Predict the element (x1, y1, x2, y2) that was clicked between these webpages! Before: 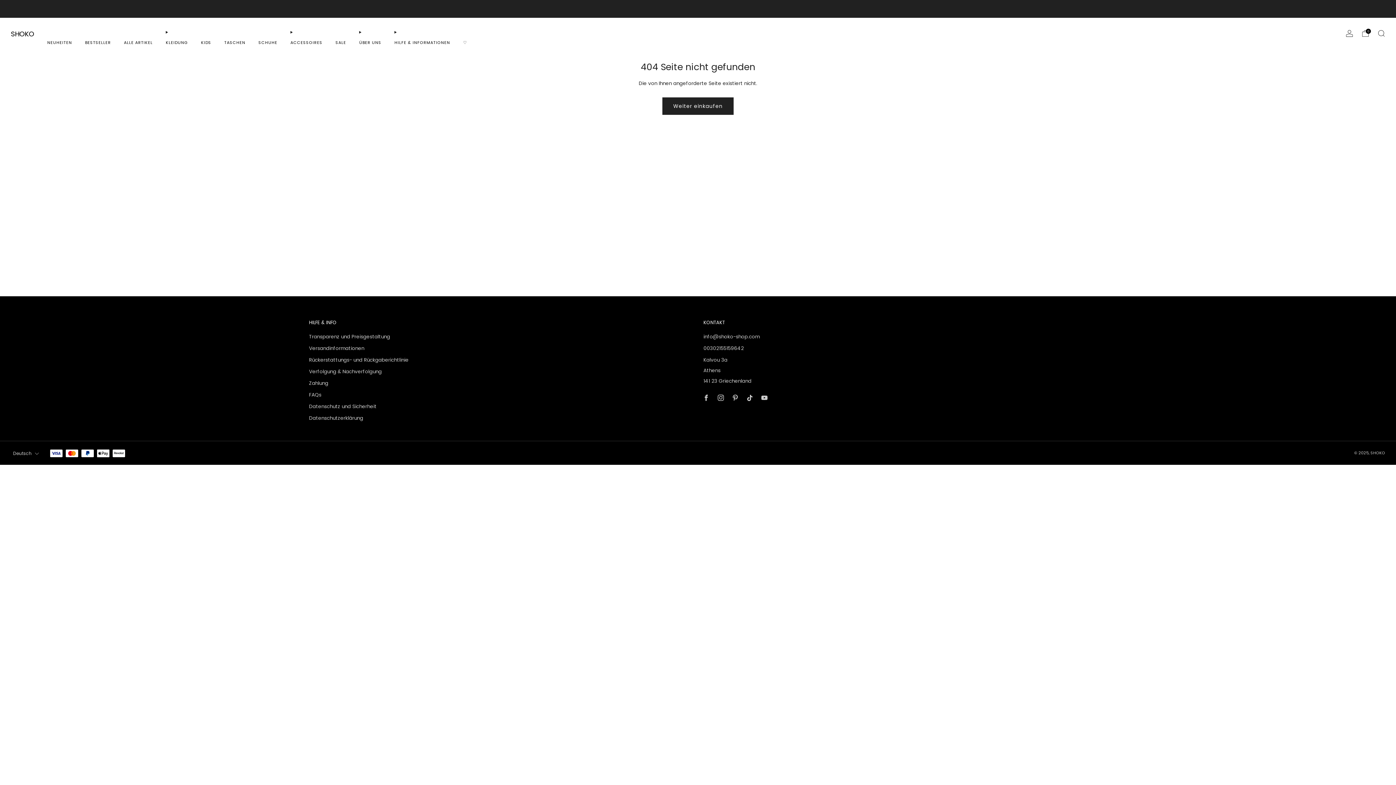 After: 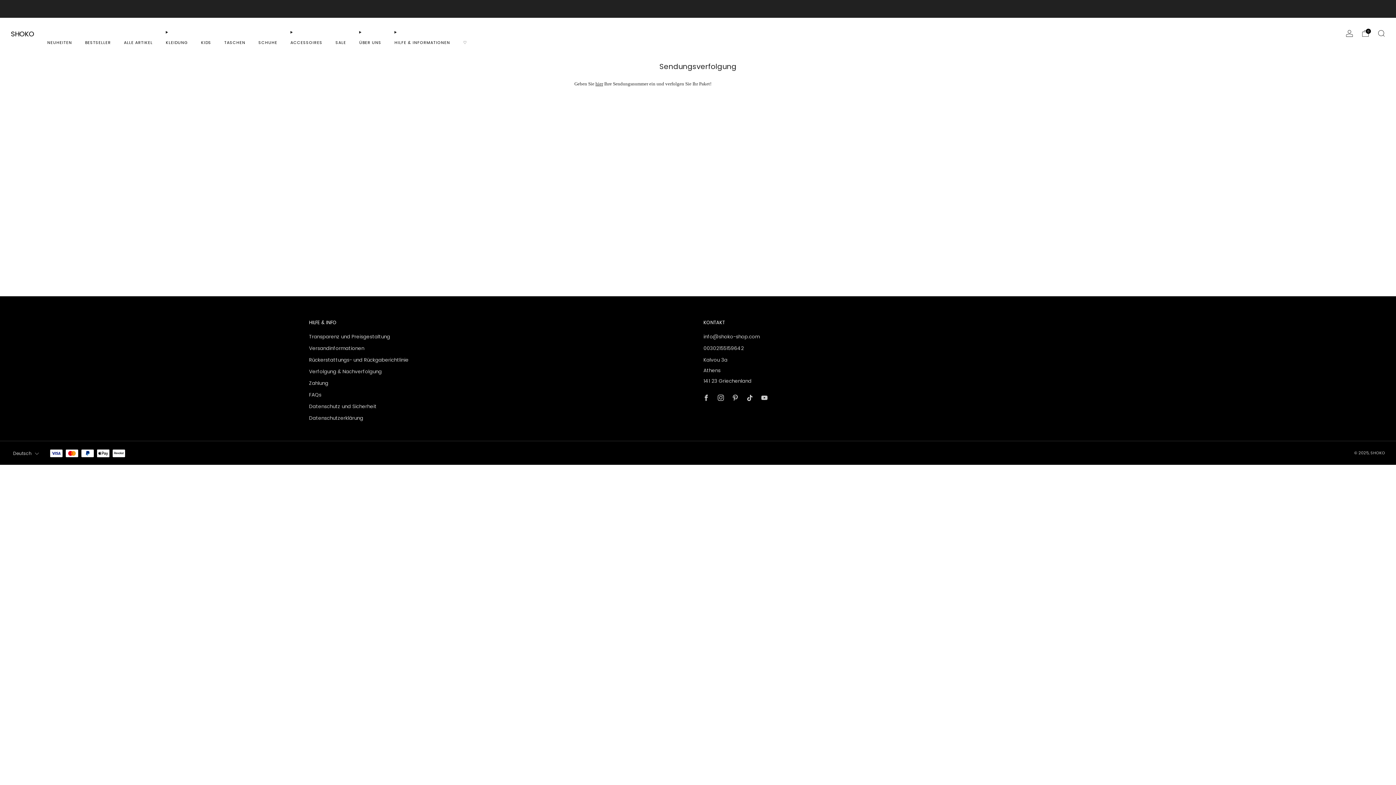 Action: bbox: (309, 368, 381, 375) label: Verfolgung & Nachverfolgung